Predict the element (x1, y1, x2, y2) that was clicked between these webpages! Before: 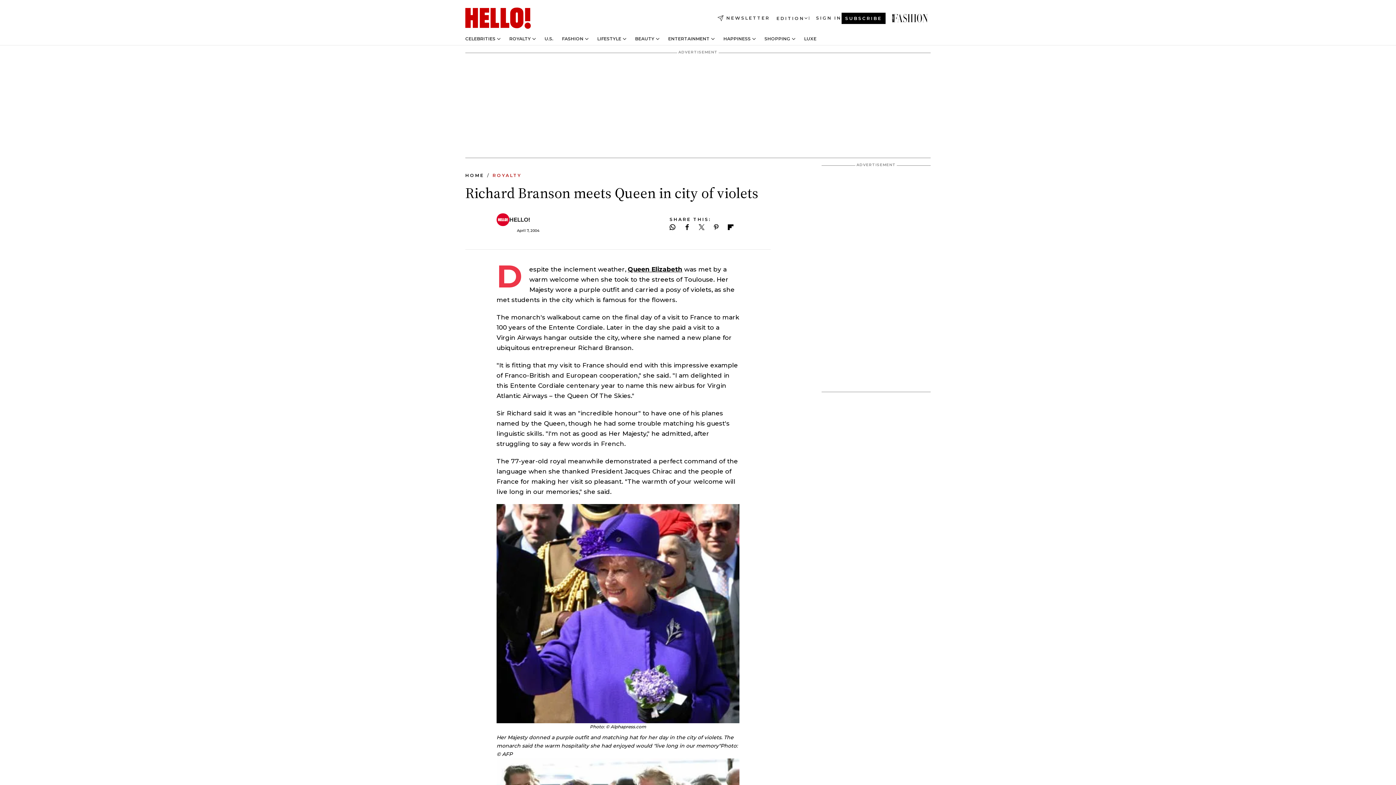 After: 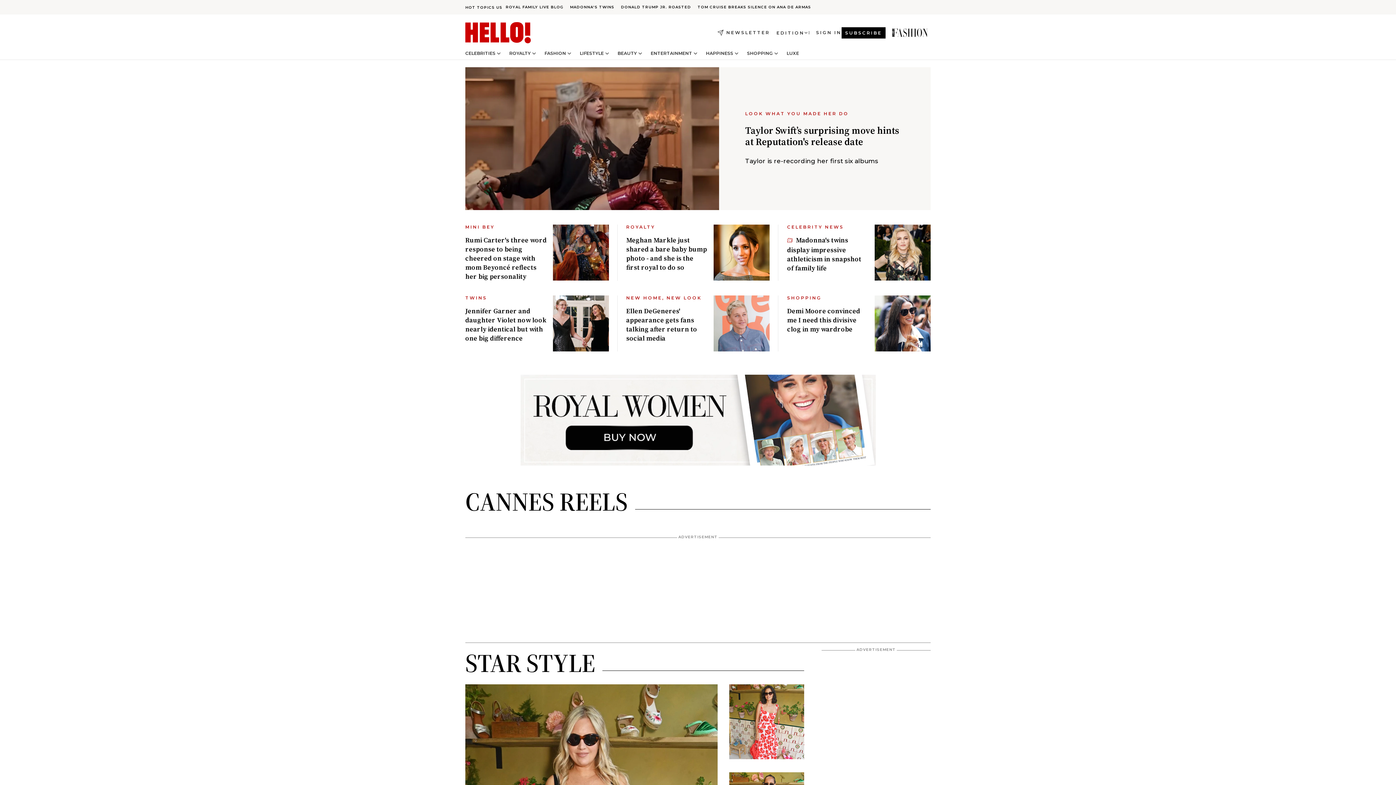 Action: label: Home bbox: (465, 172, 484, 178)